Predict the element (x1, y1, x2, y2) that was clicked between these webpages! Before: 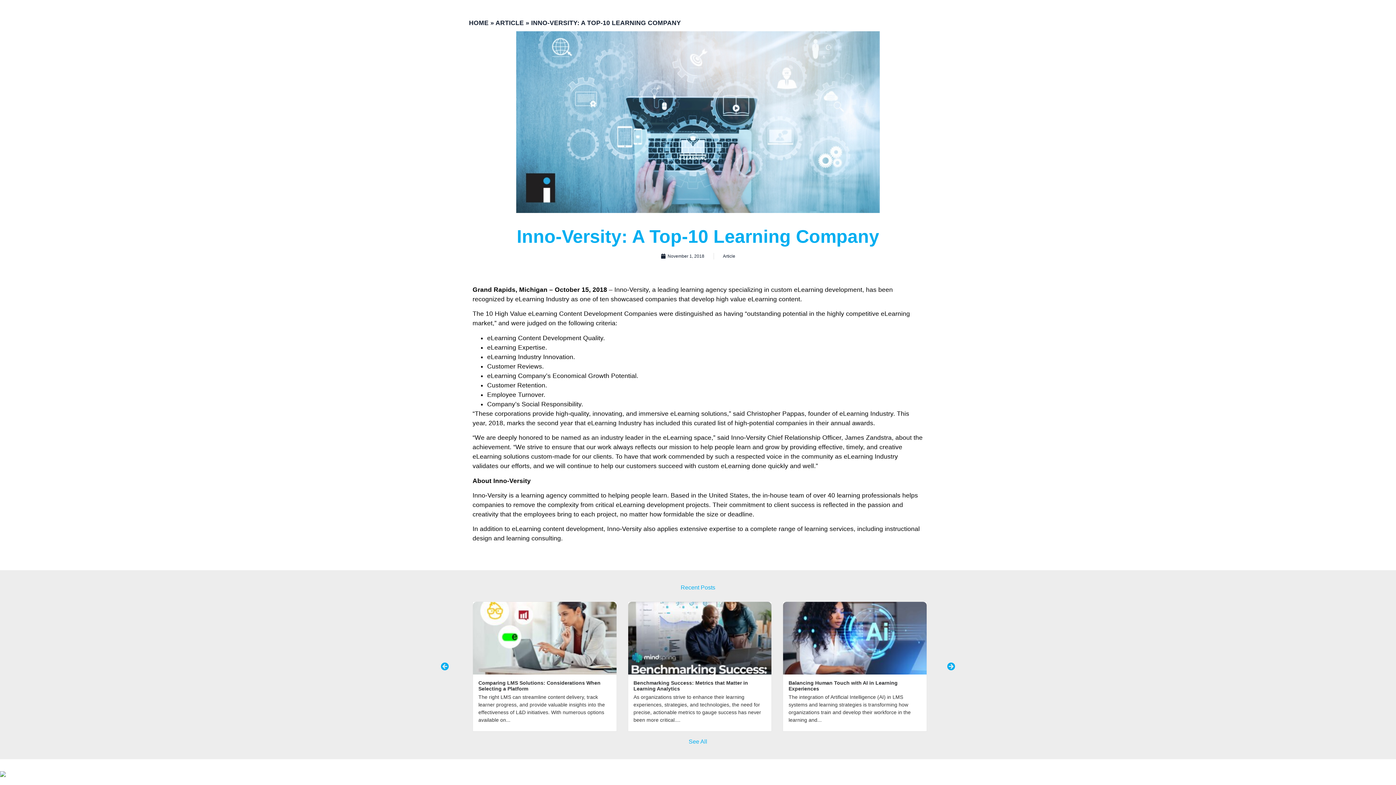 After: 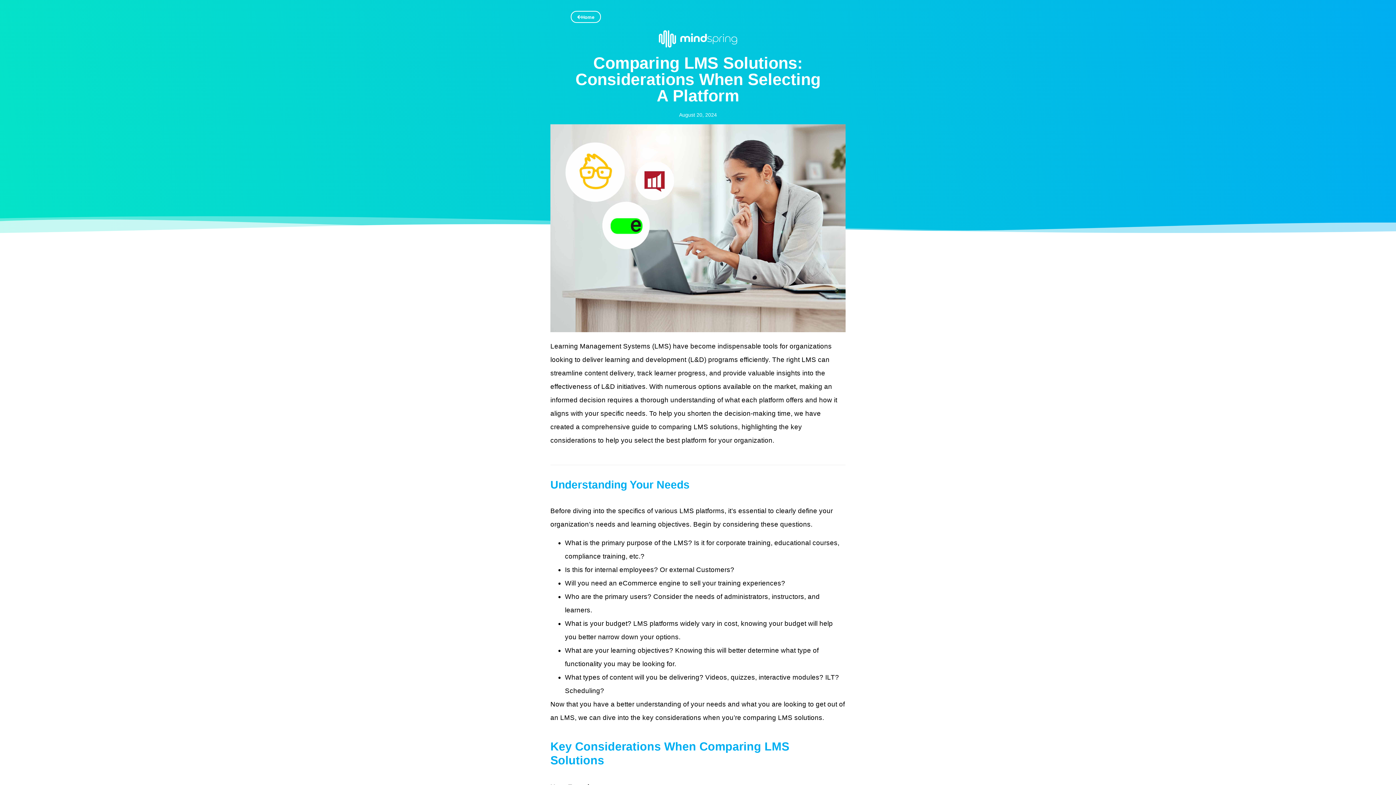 Action: bbox: (473, 602, 616, 674)